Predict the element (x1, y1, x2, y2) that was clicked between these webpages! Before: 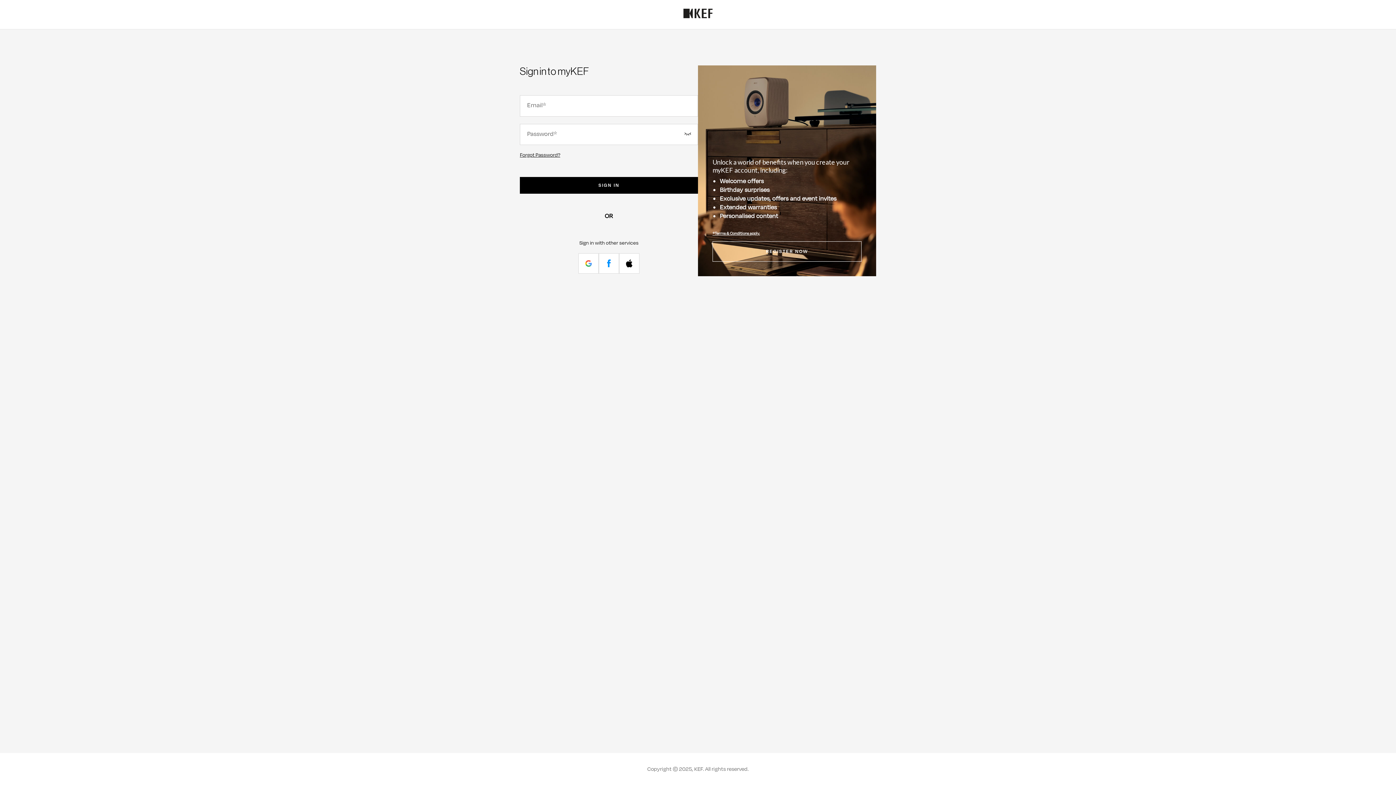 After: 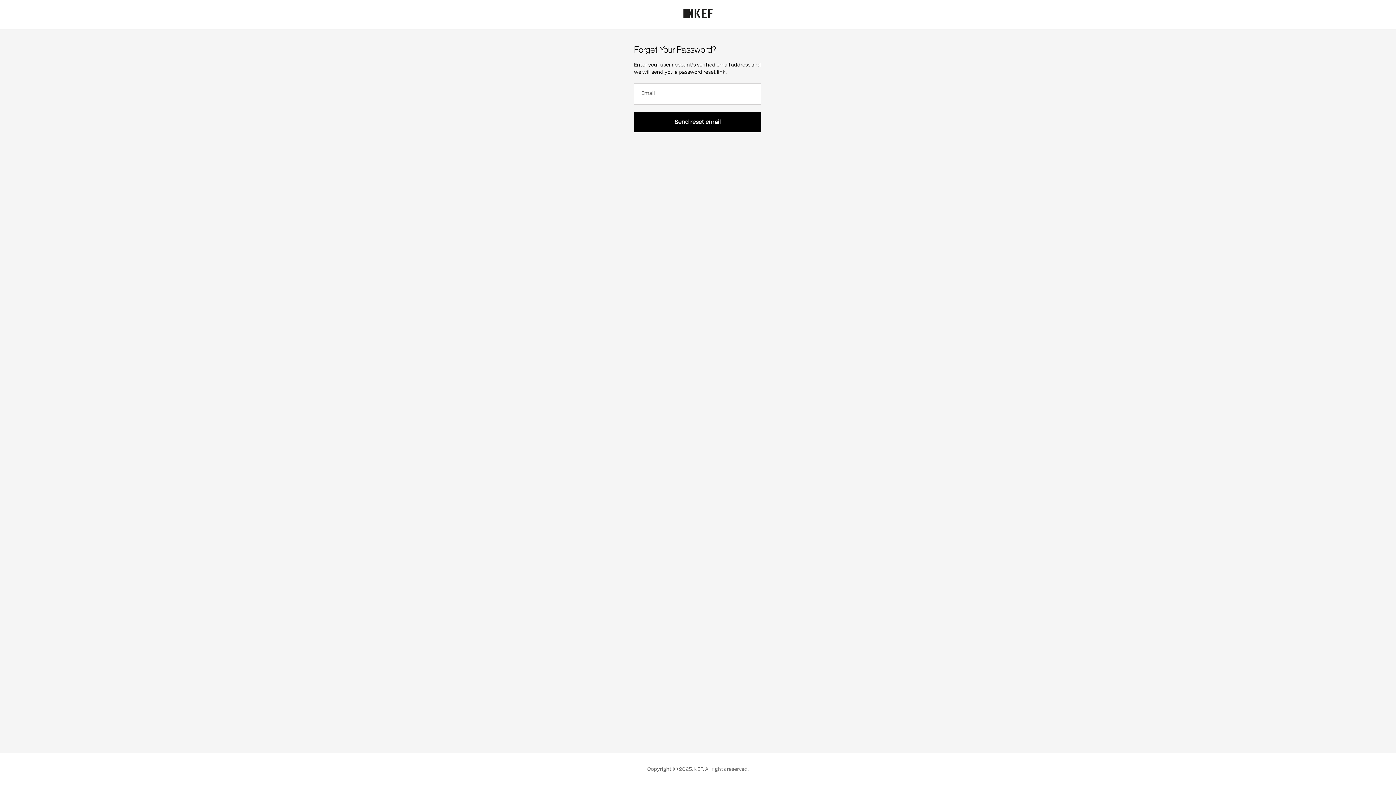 Action: bbox: (520, 151, 560, 158) label: Forgot Password?